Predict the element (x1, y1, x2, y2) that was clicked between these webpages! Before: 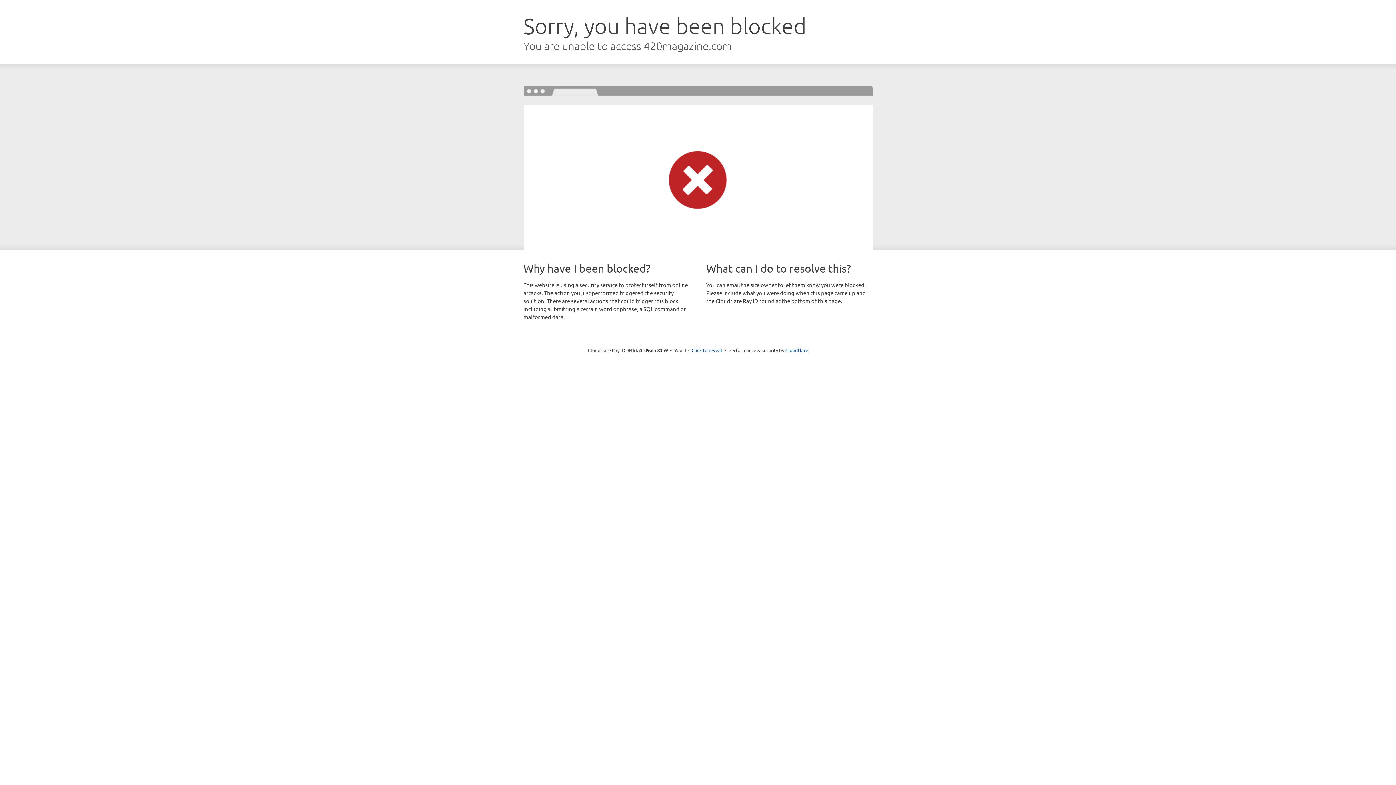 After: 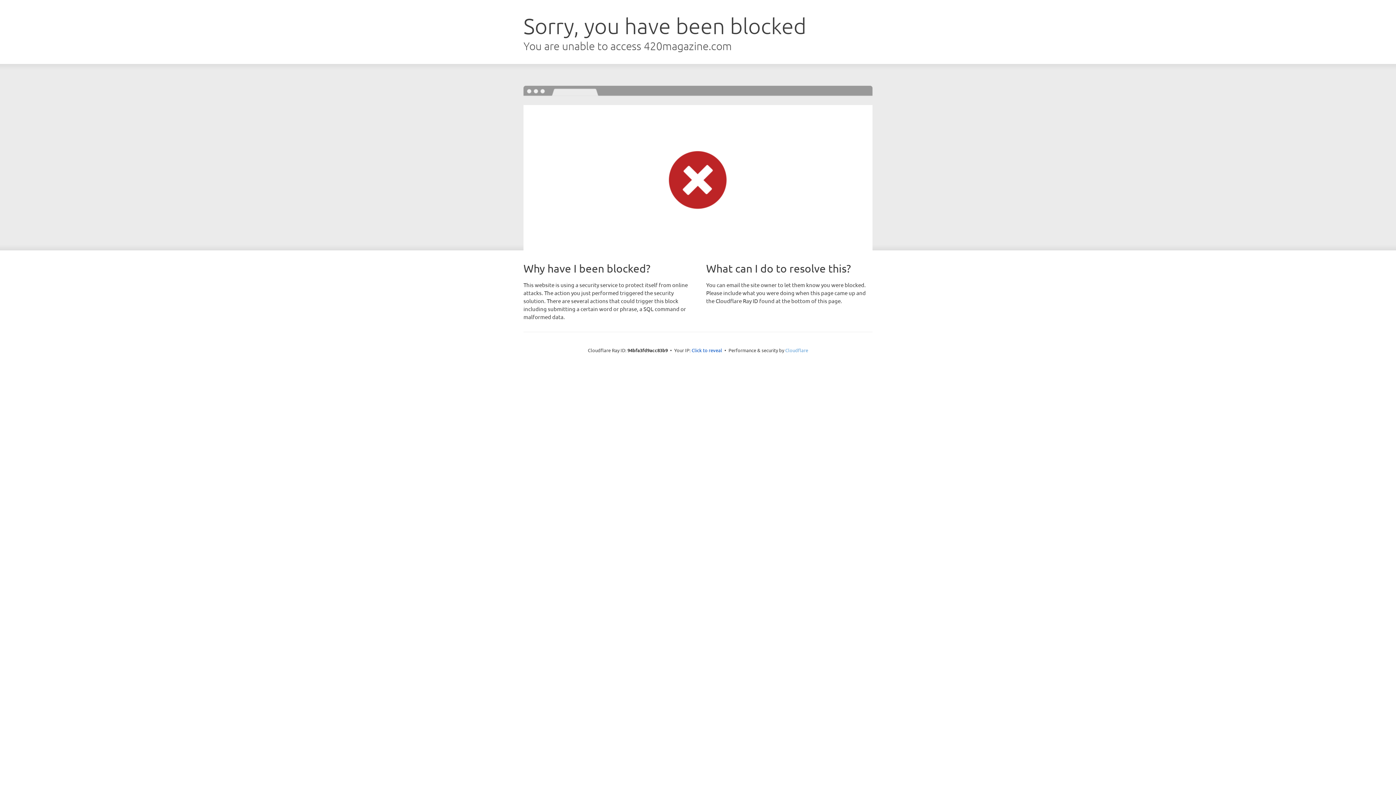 Action: bbox: (785, 347, 808, 353) label: Cloudflare